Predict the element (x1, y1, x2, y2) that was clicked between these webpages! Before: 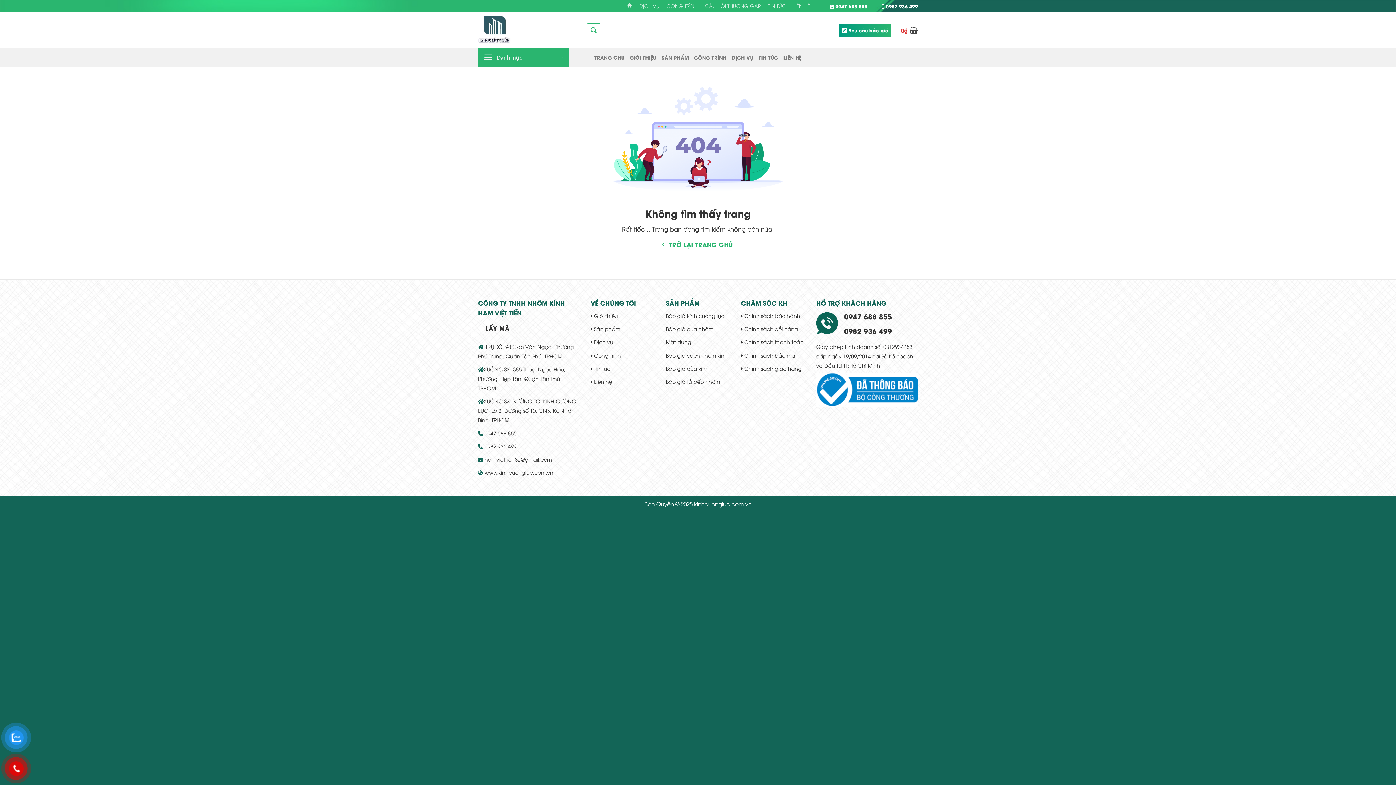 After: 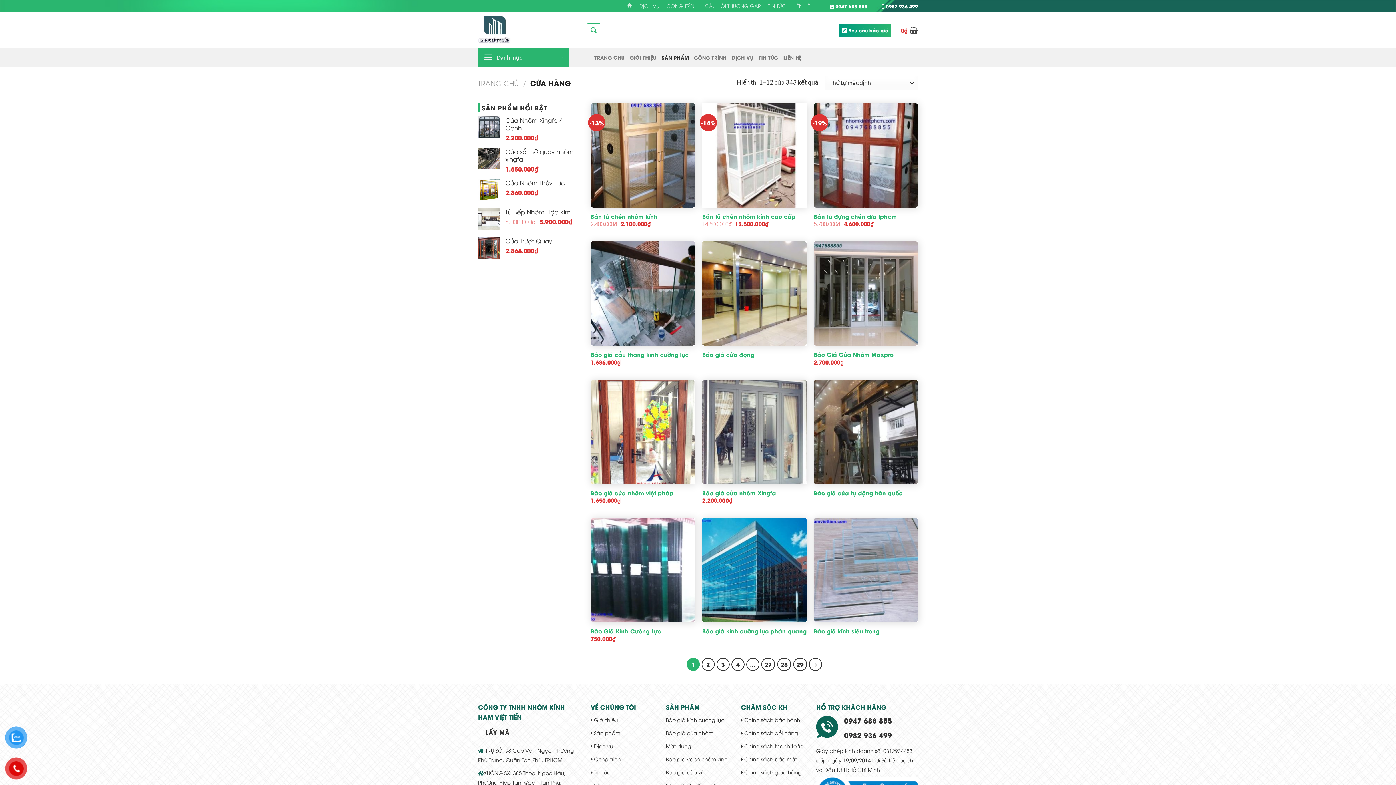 Action: label: SẢN PHẨM bbox: (661, 50, 689, 64)